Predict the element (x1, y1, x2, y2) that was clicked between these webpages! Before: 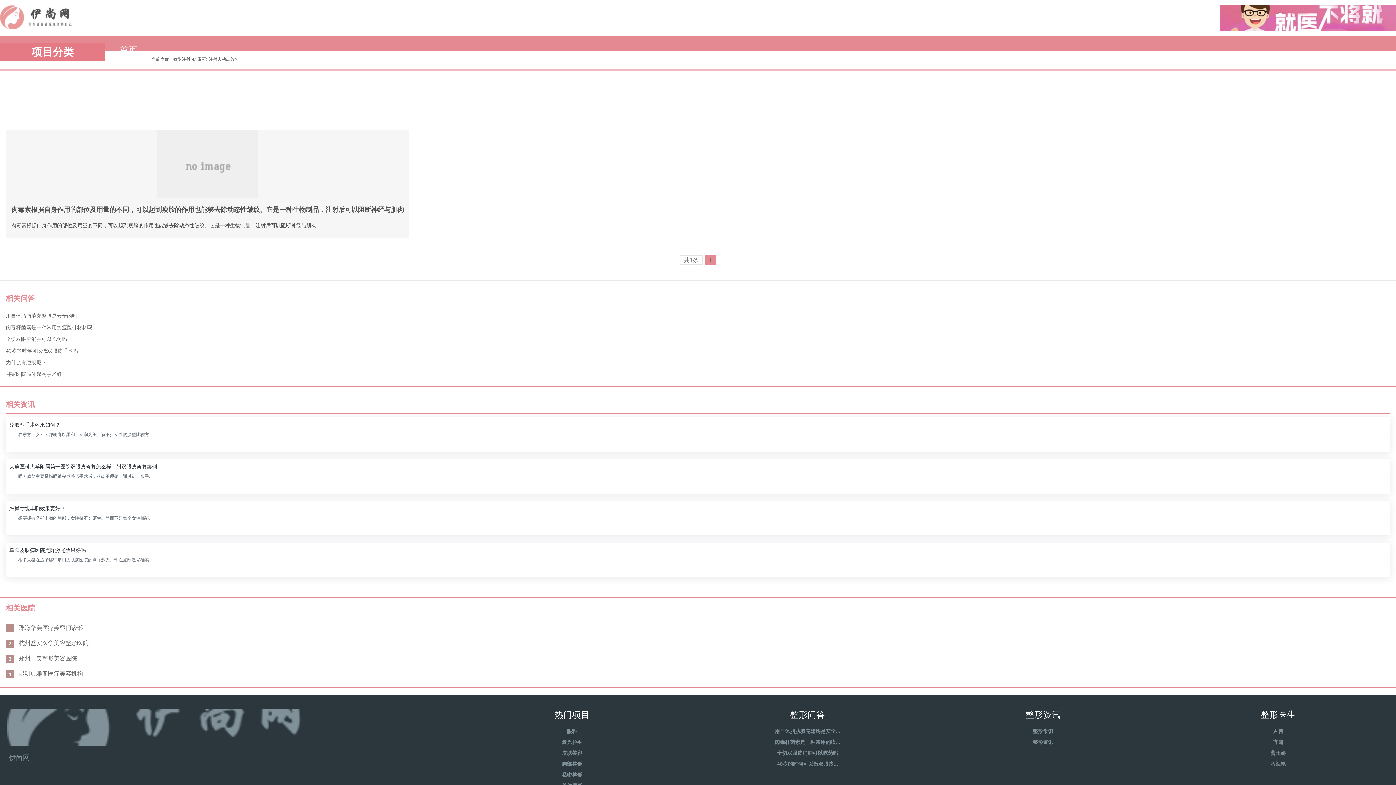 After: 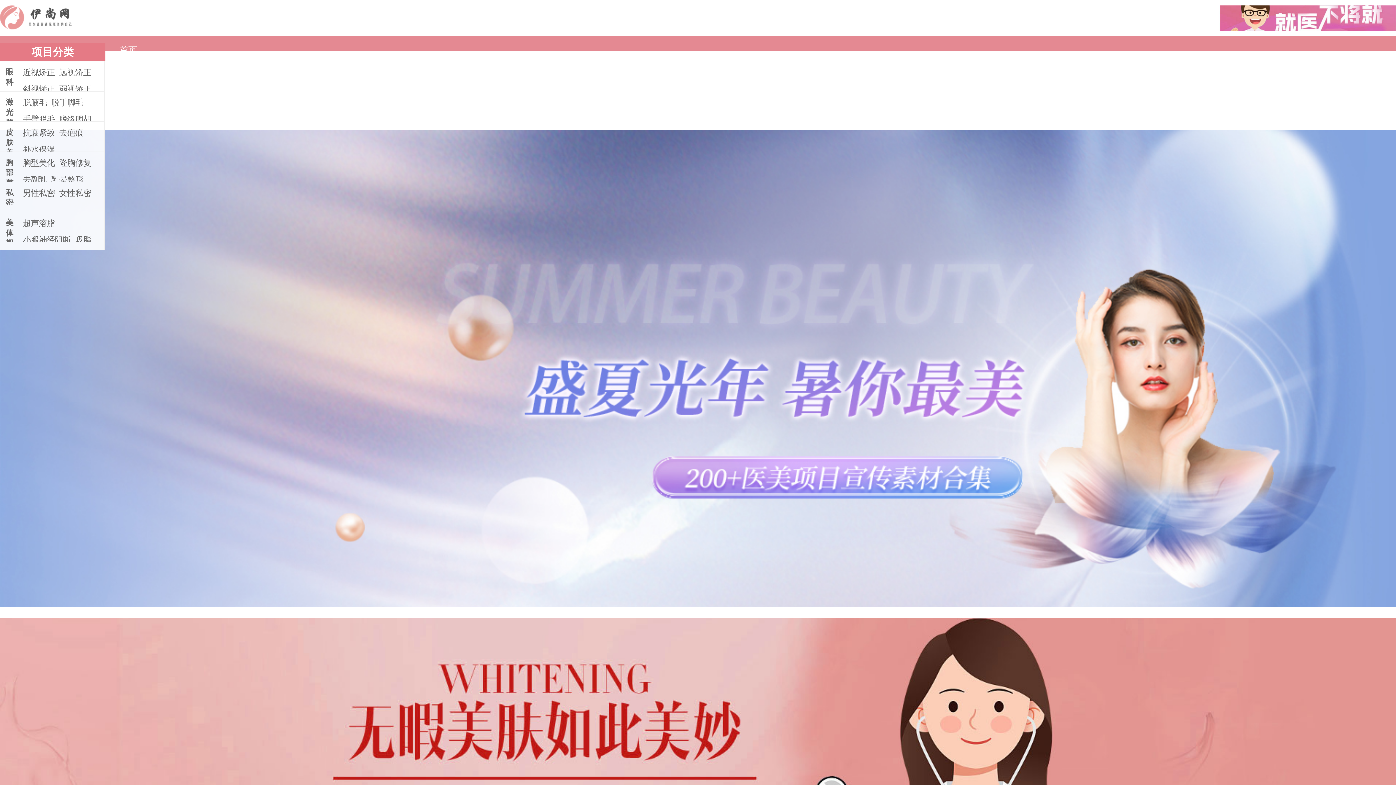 Action: bbox: (9, 754, 29, 761) label: 伊尚网